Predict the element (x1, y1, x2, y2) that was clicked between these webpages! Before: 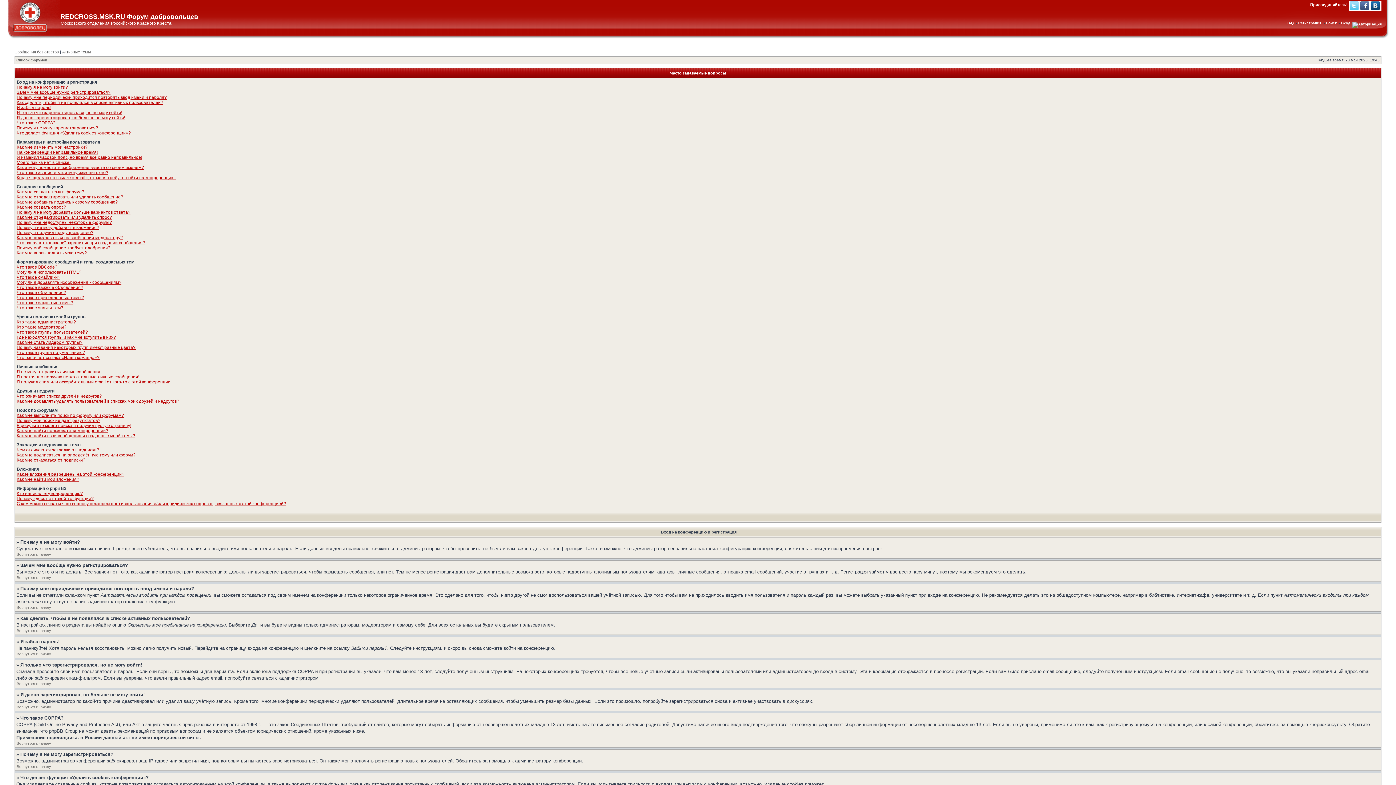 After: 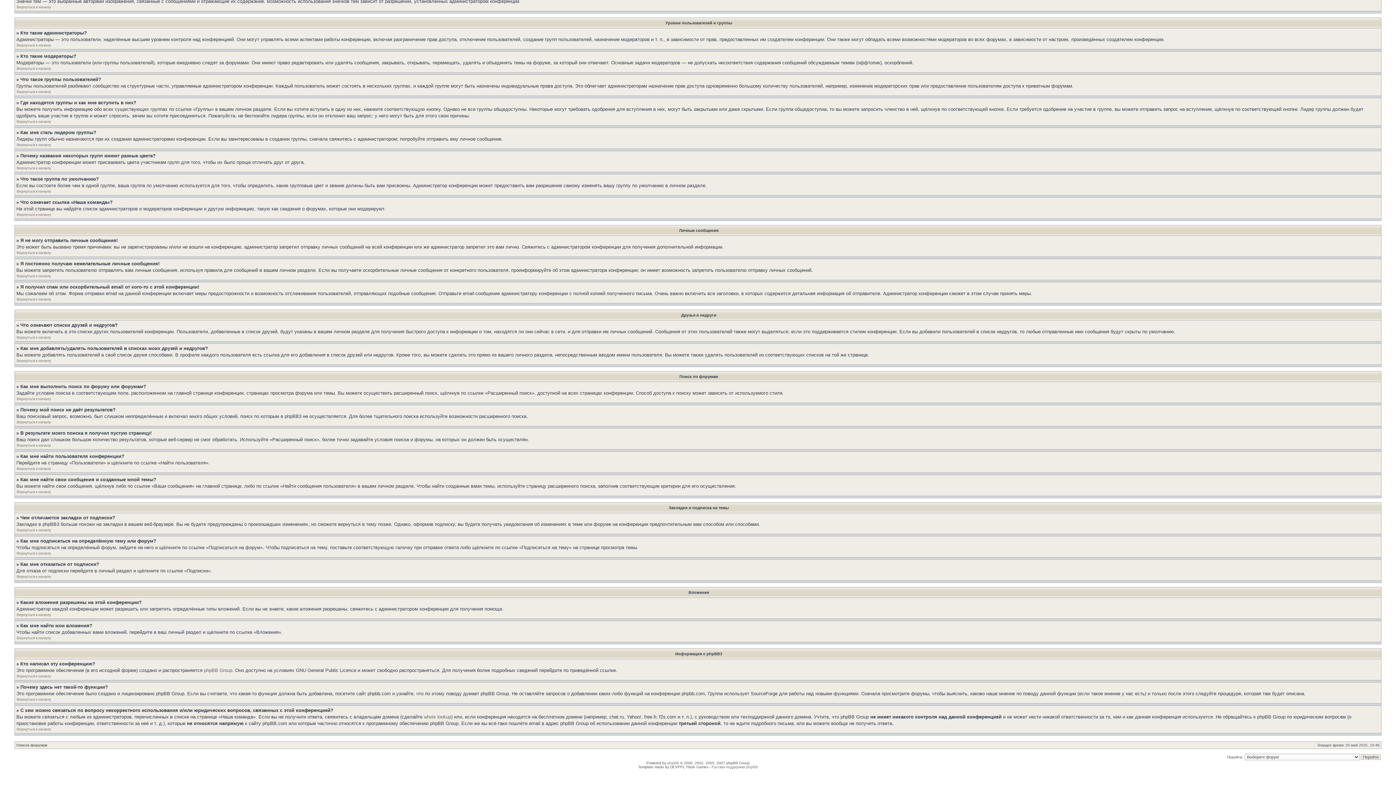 Action: label: Что такое группа по умолчанию? bbox: (16, 350, 85, 355)